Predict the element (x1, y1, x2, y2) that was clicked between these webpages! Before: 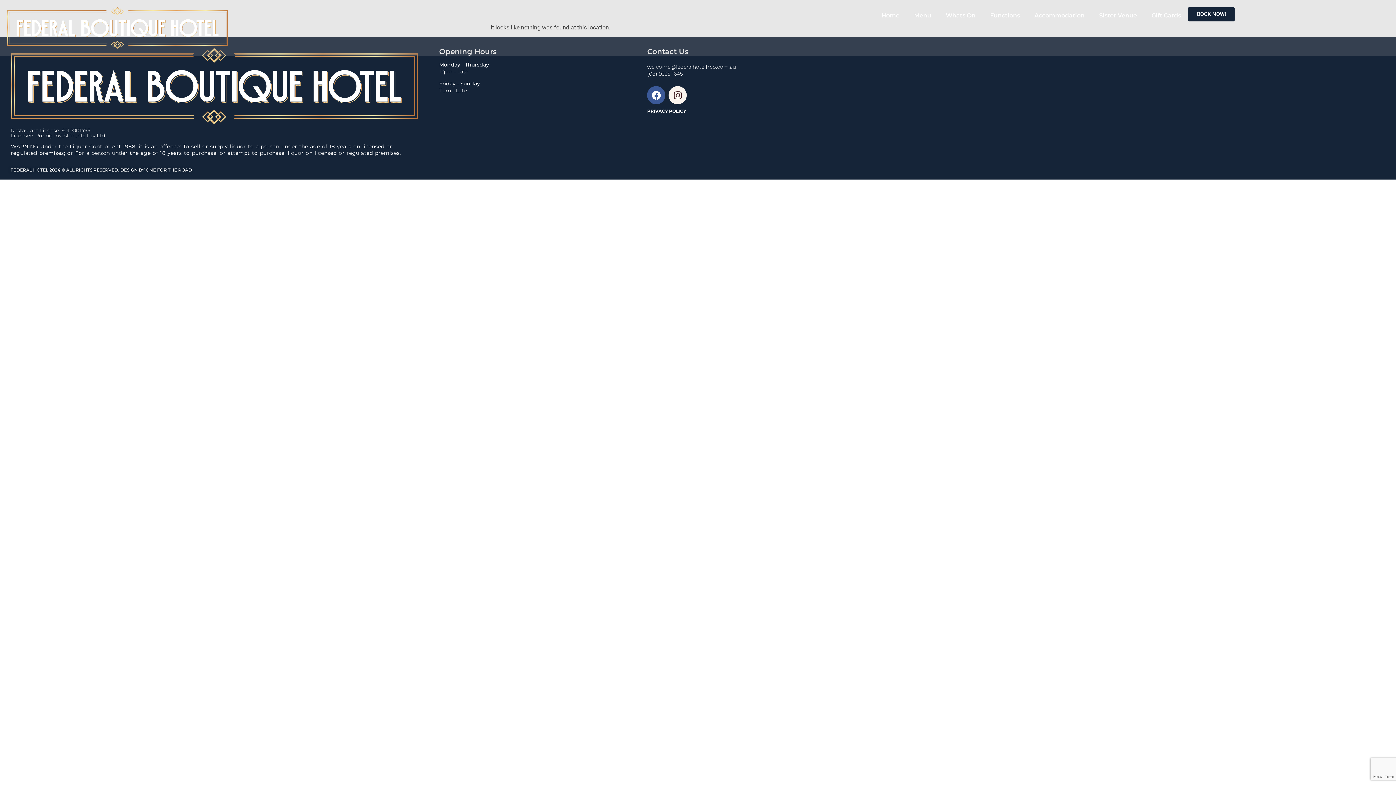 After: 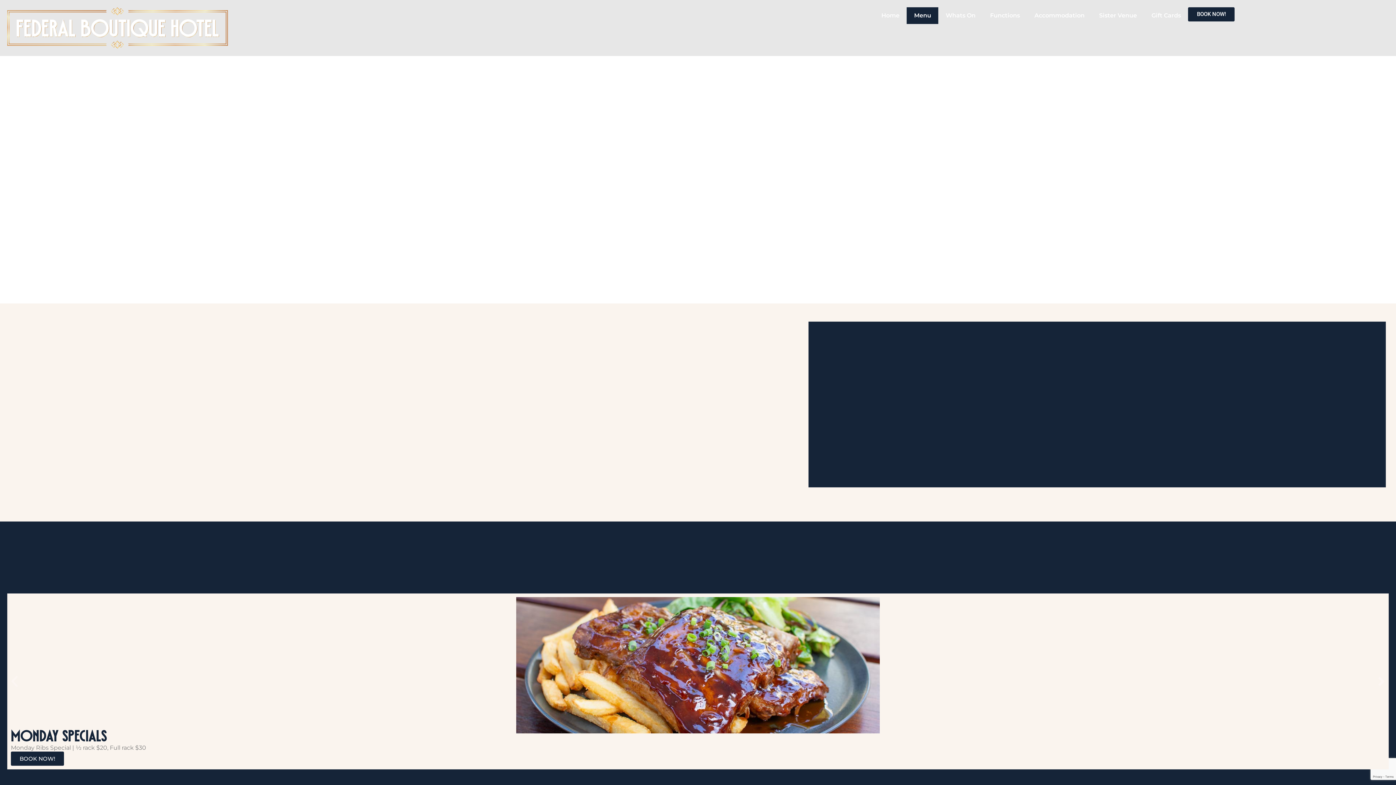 Action: bbox: (907, 7, 938, 24) label: Menu